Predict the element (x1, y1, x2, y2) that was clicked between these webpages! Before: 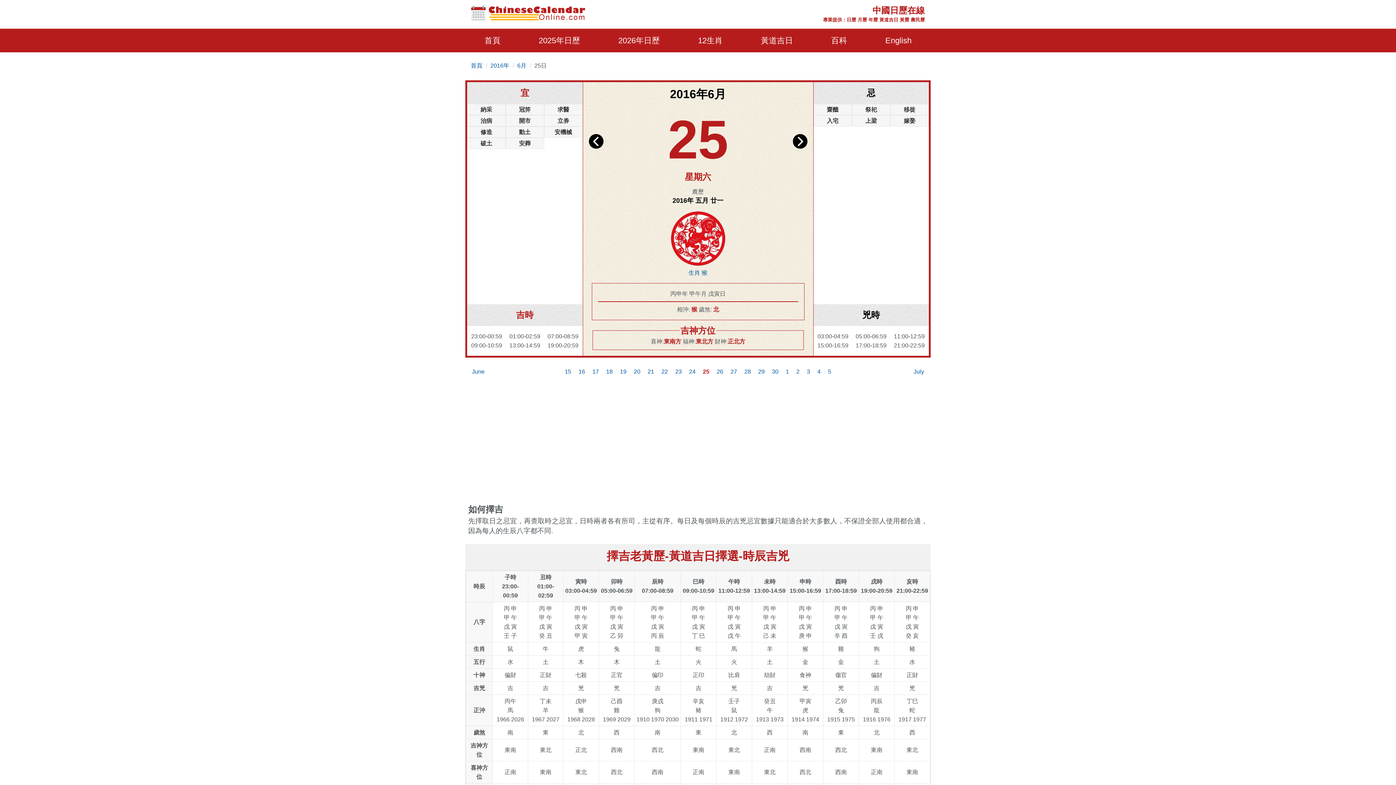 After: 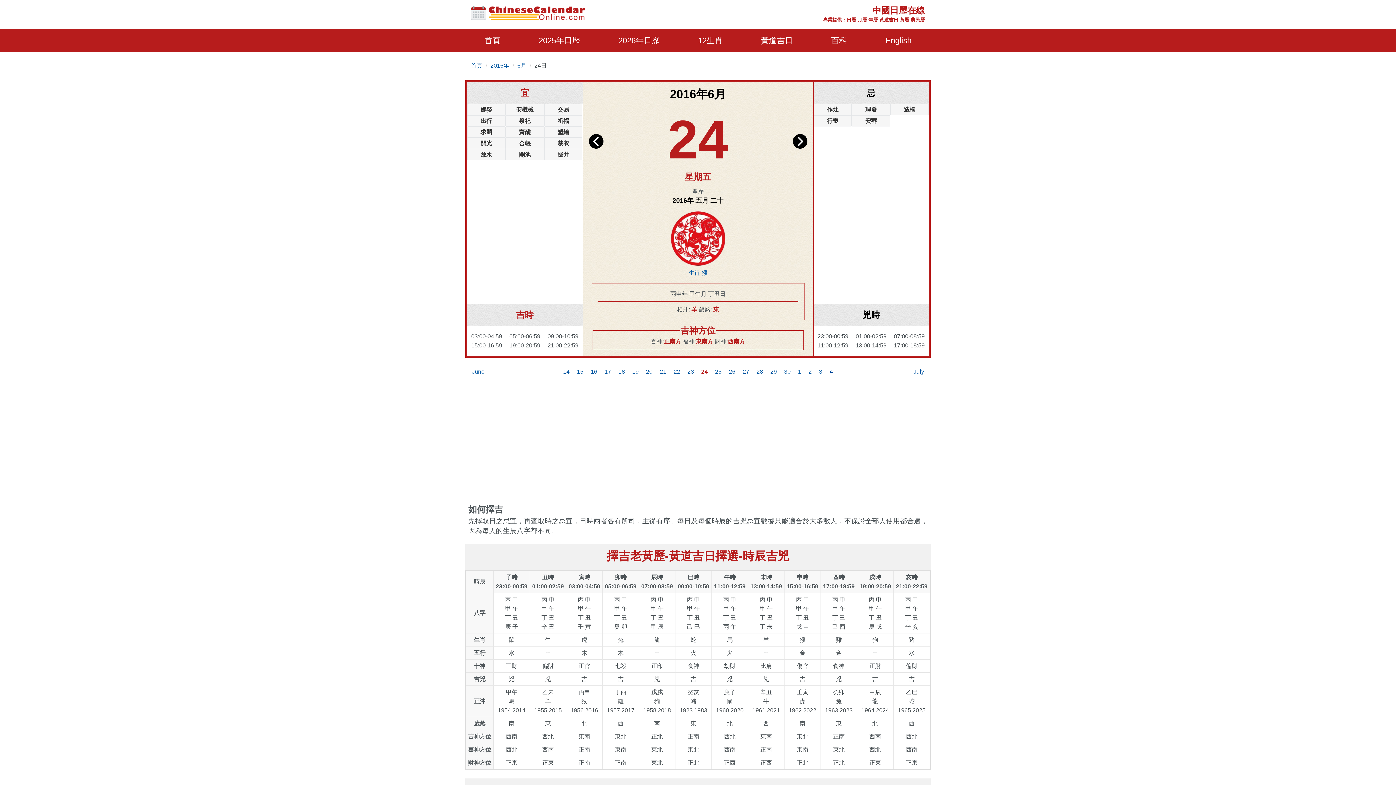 Action: bbox: (588, 143, 603, 149)